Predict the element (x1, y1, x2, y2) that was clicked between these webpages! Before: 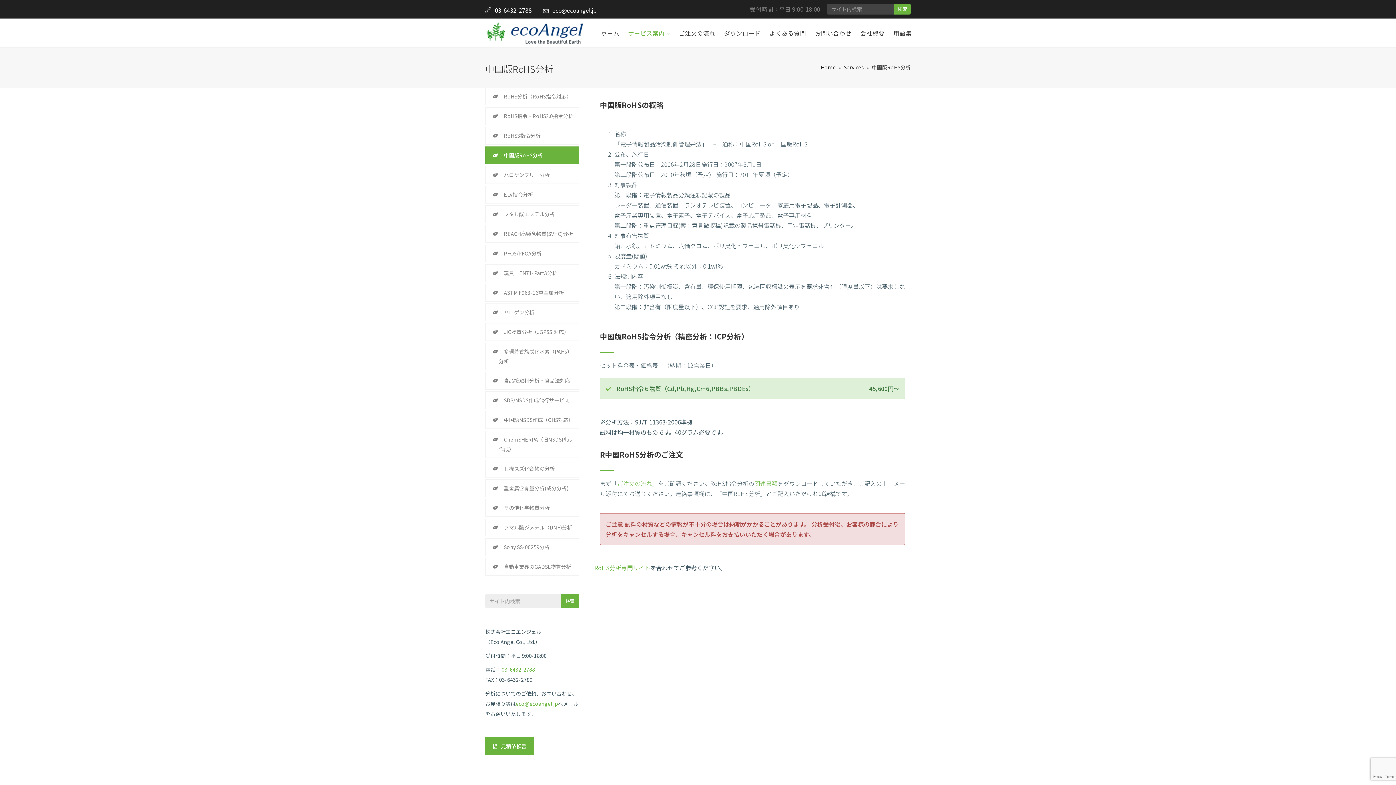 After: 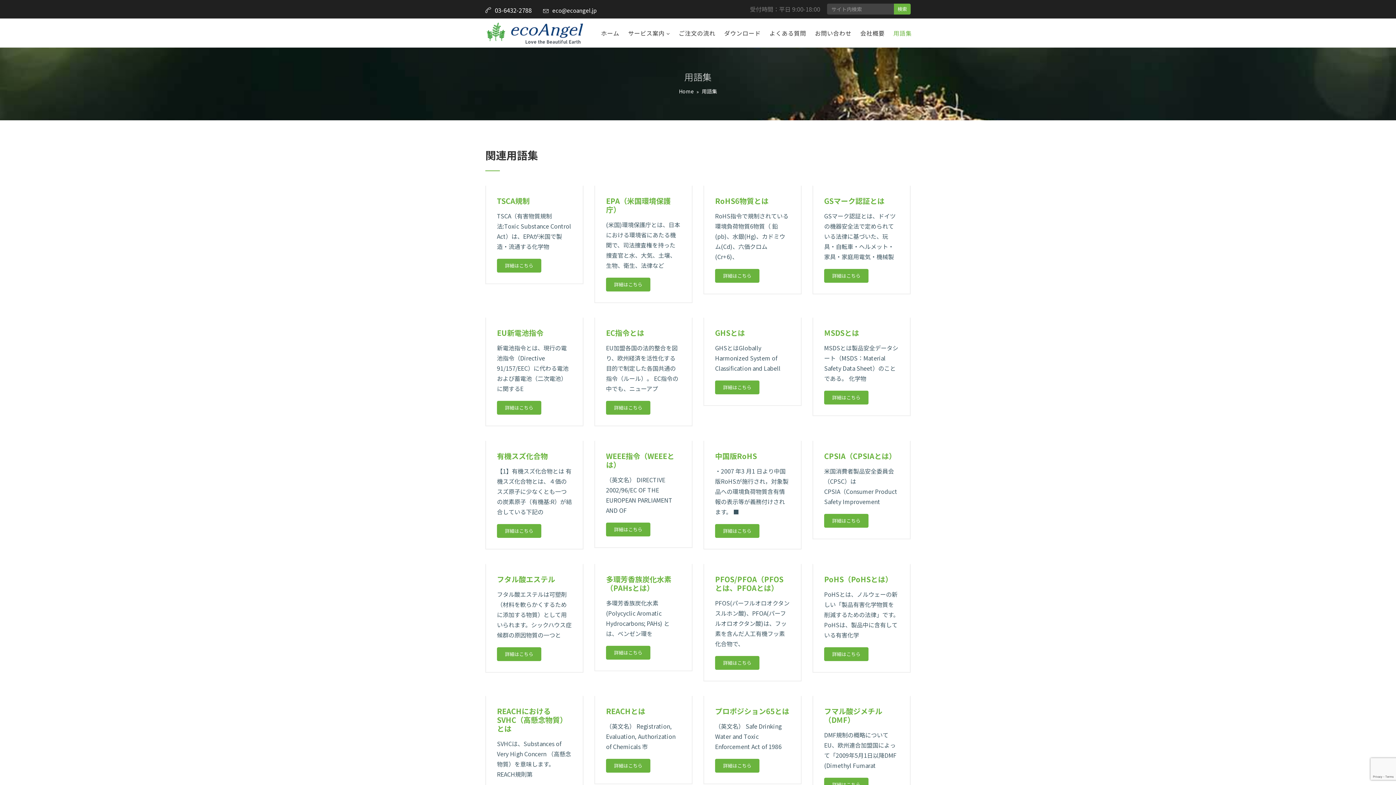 Action: label: 用語集 bbox: (889, 18, 916, 47)